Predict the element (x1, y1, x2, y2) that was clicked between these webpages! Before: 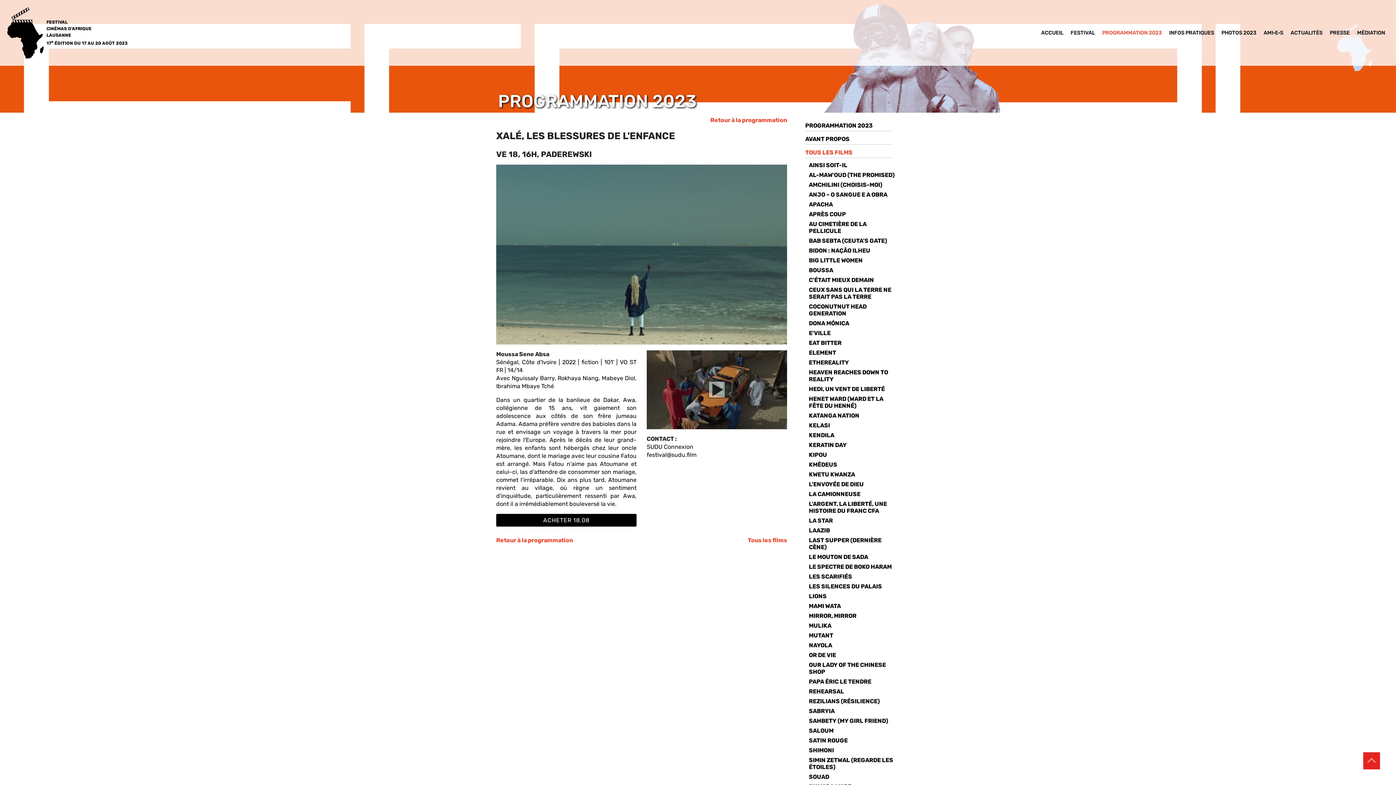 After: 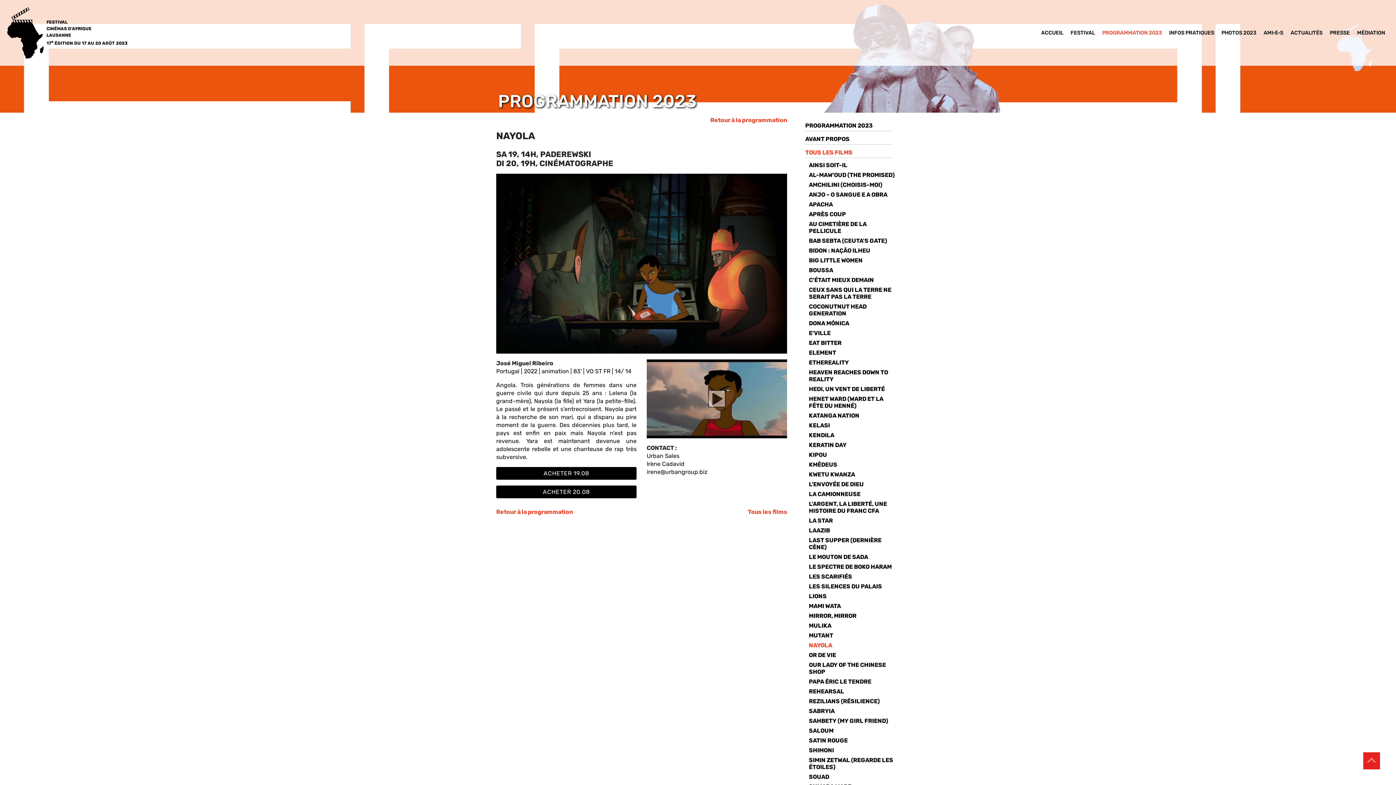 Action: bbox: (798, 640, 900, 650) label: NAYOLA